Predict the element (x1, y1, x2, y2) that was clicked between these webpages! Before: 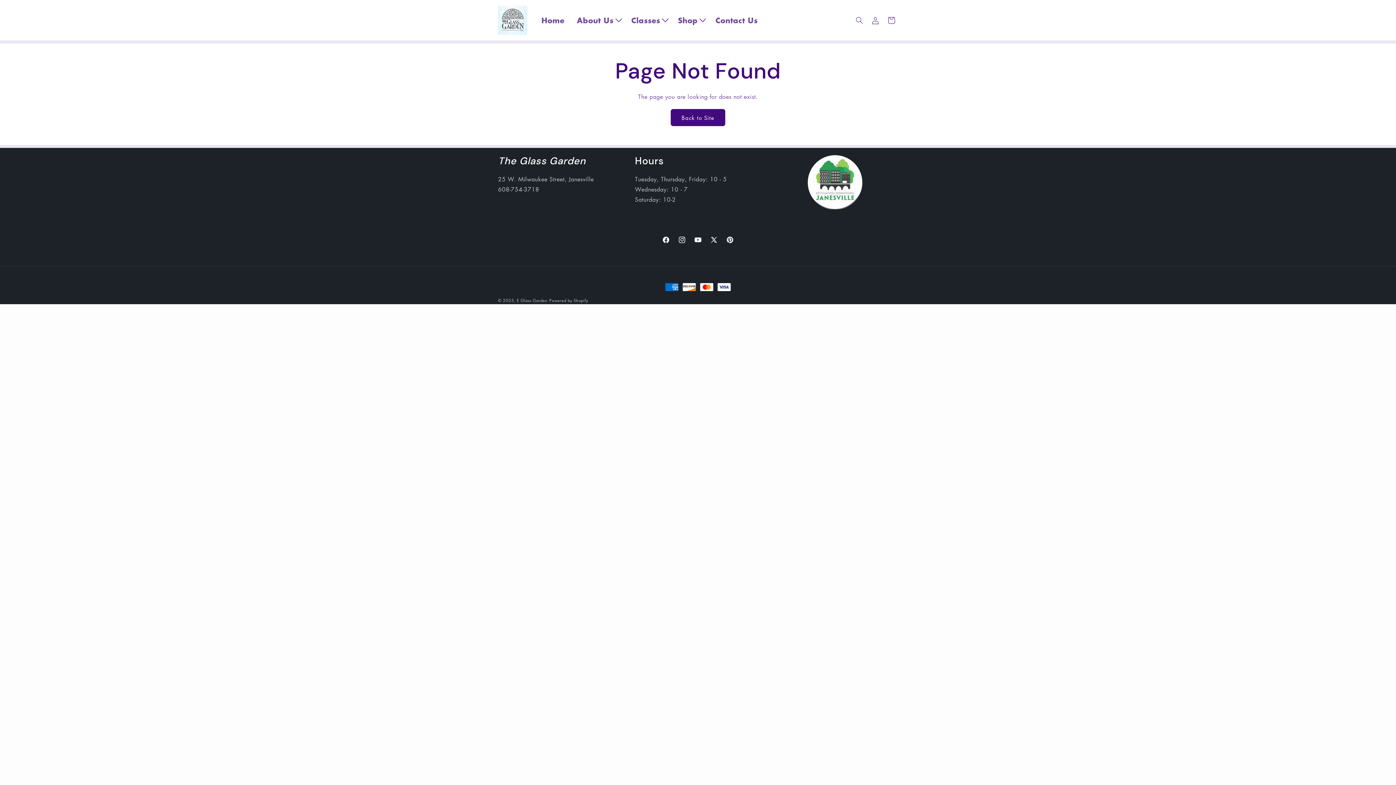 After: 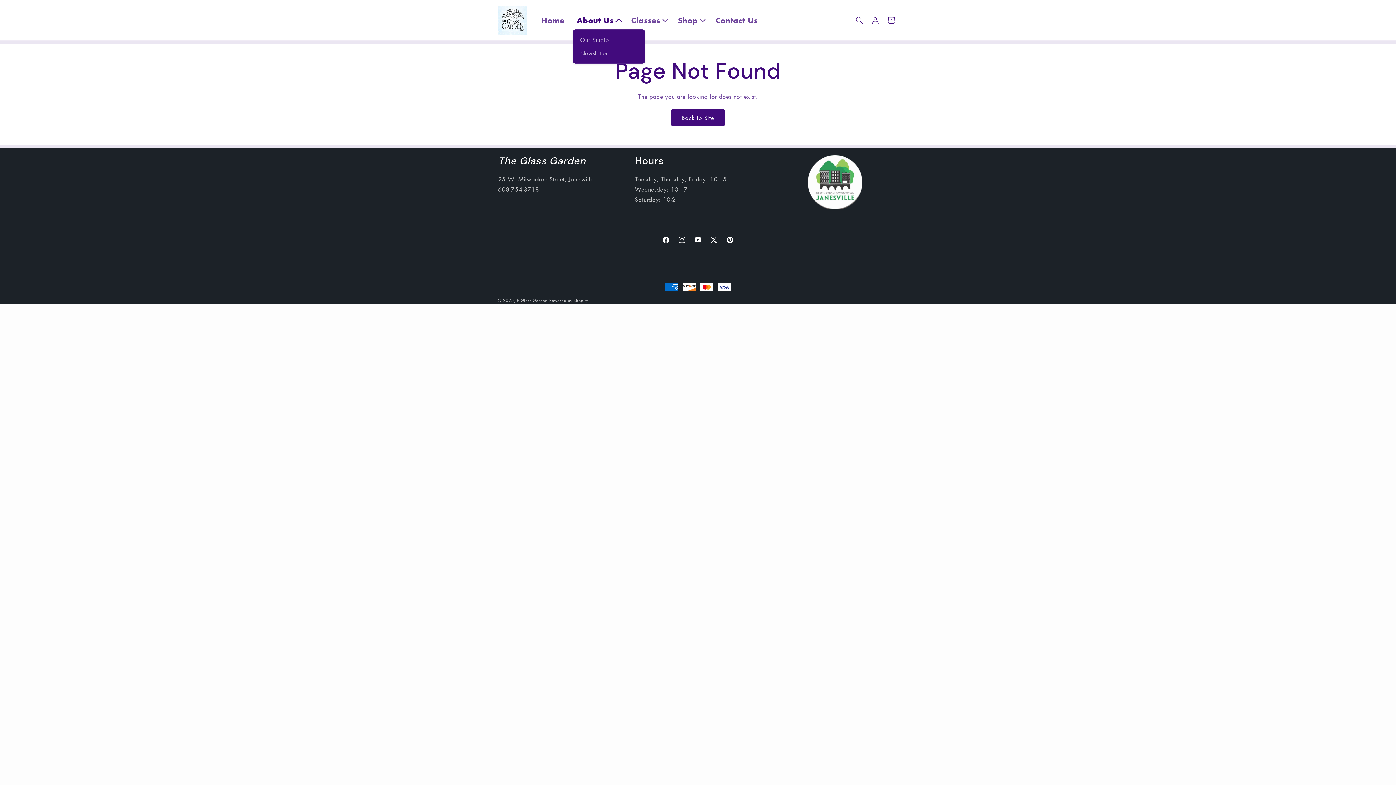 Action: bbox: (572, 11, 627, 29) label: About Us